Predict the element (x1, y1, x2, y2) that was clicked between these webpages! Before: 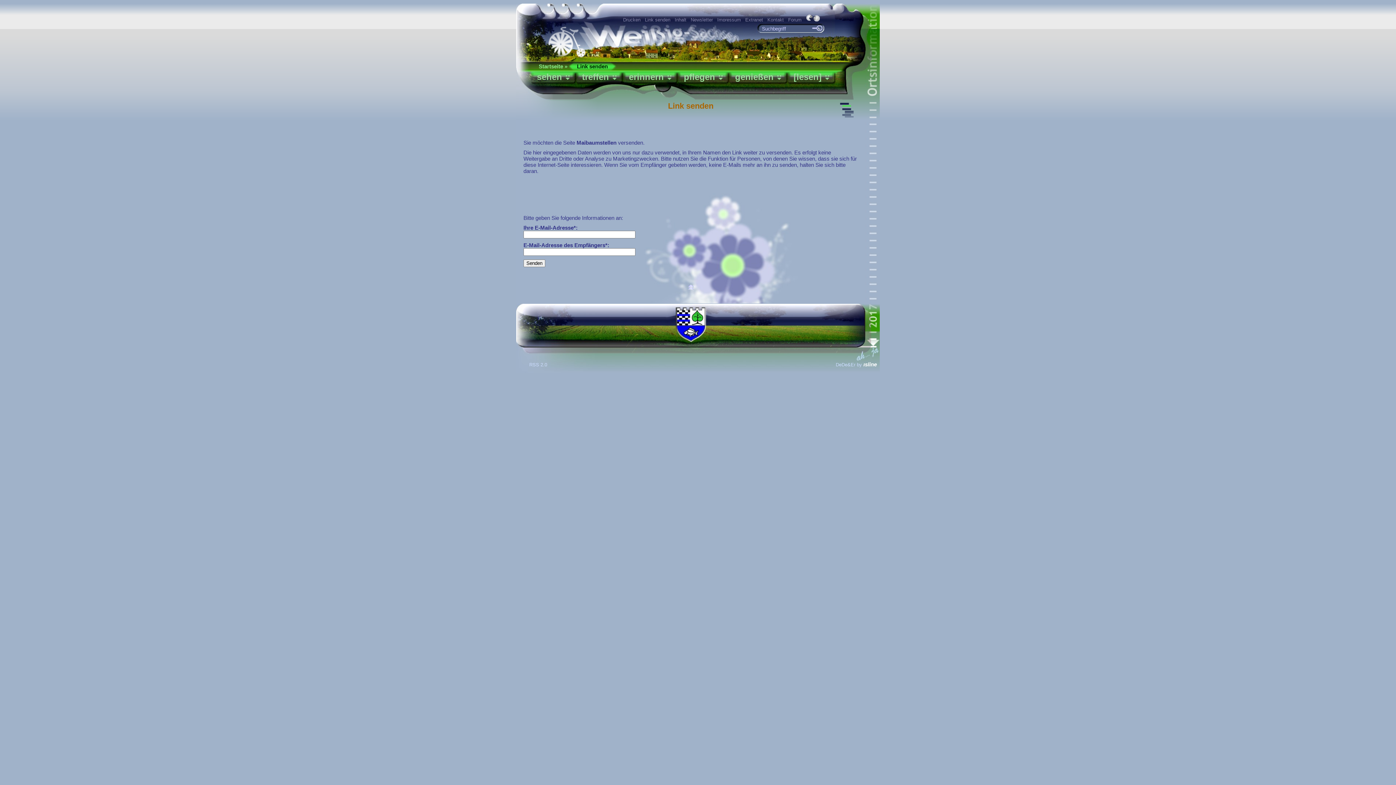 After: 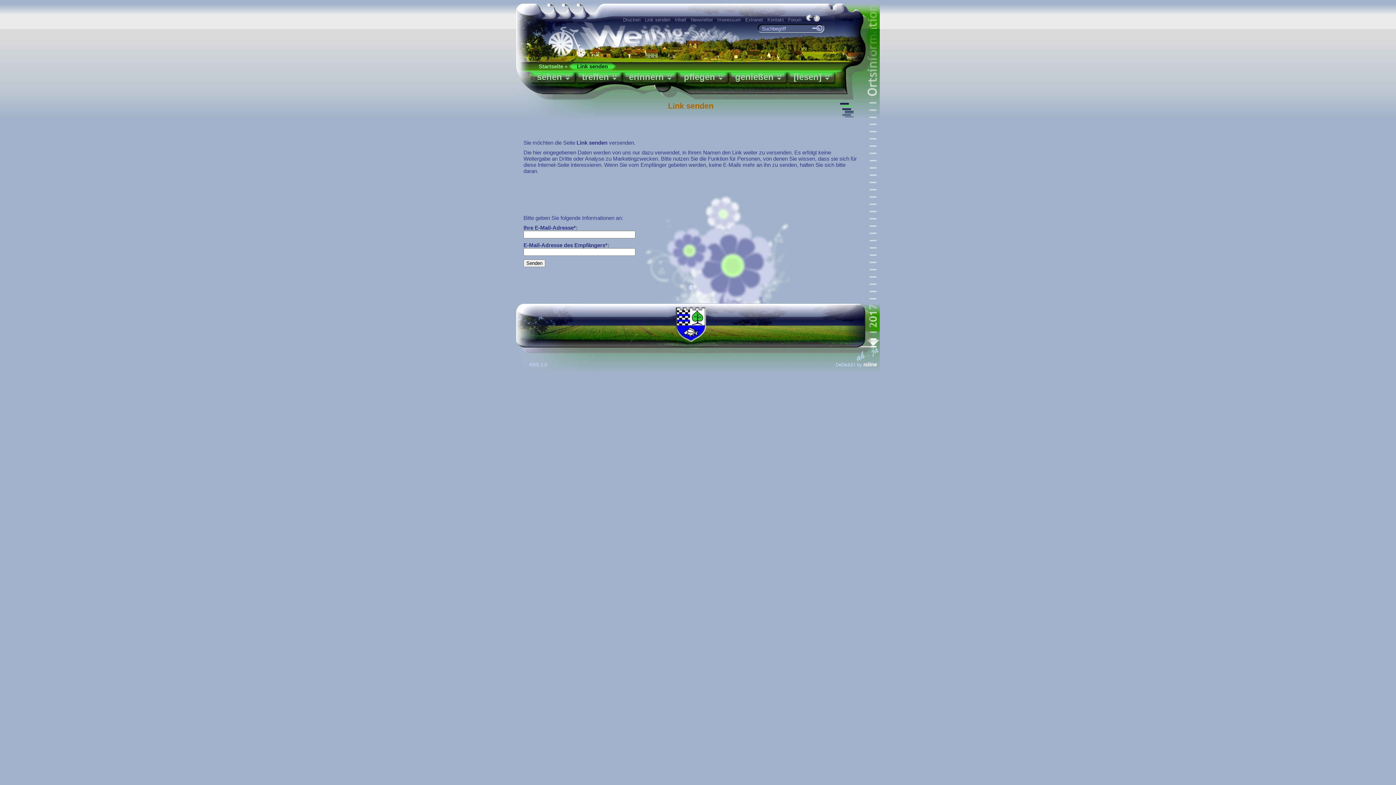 Action: bbox: (645, 17, 670, 22) label: Link senden